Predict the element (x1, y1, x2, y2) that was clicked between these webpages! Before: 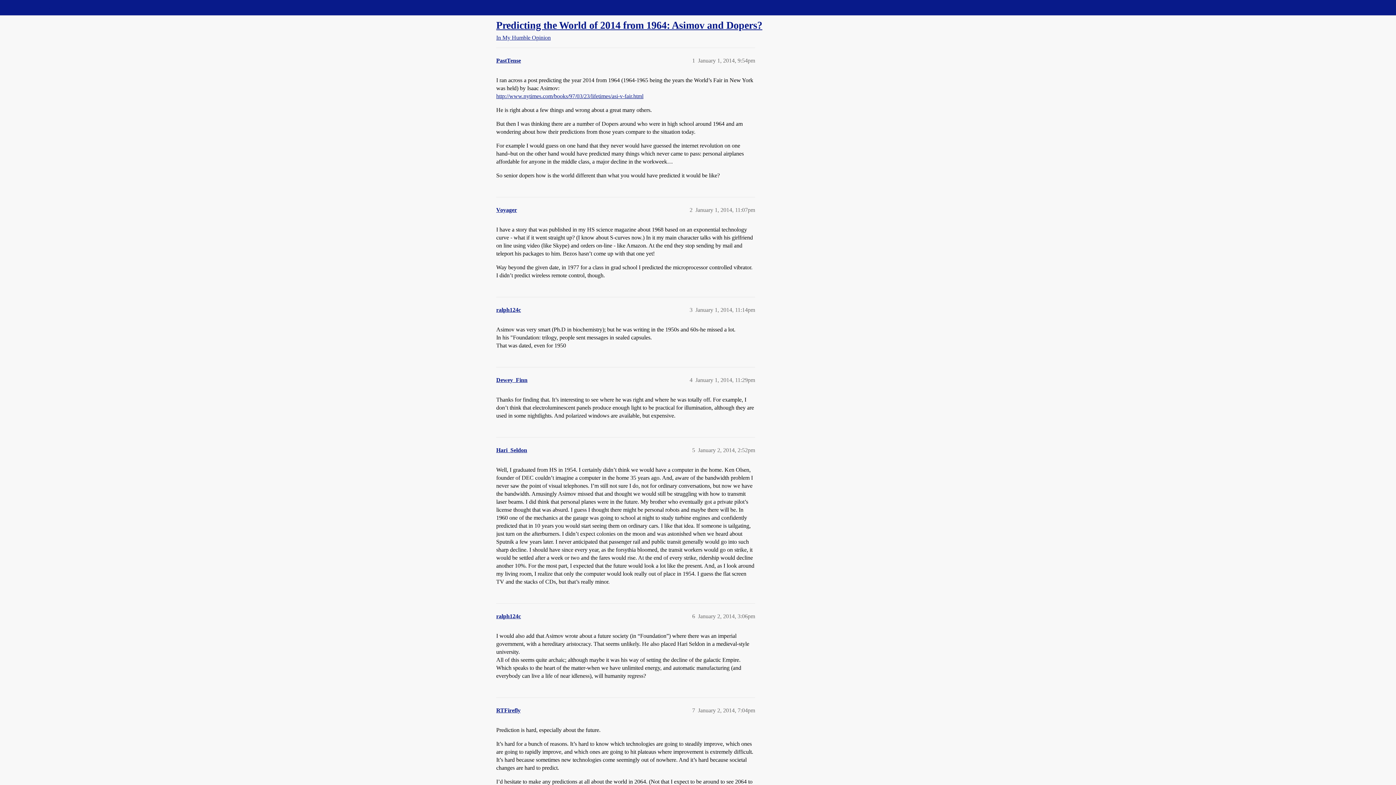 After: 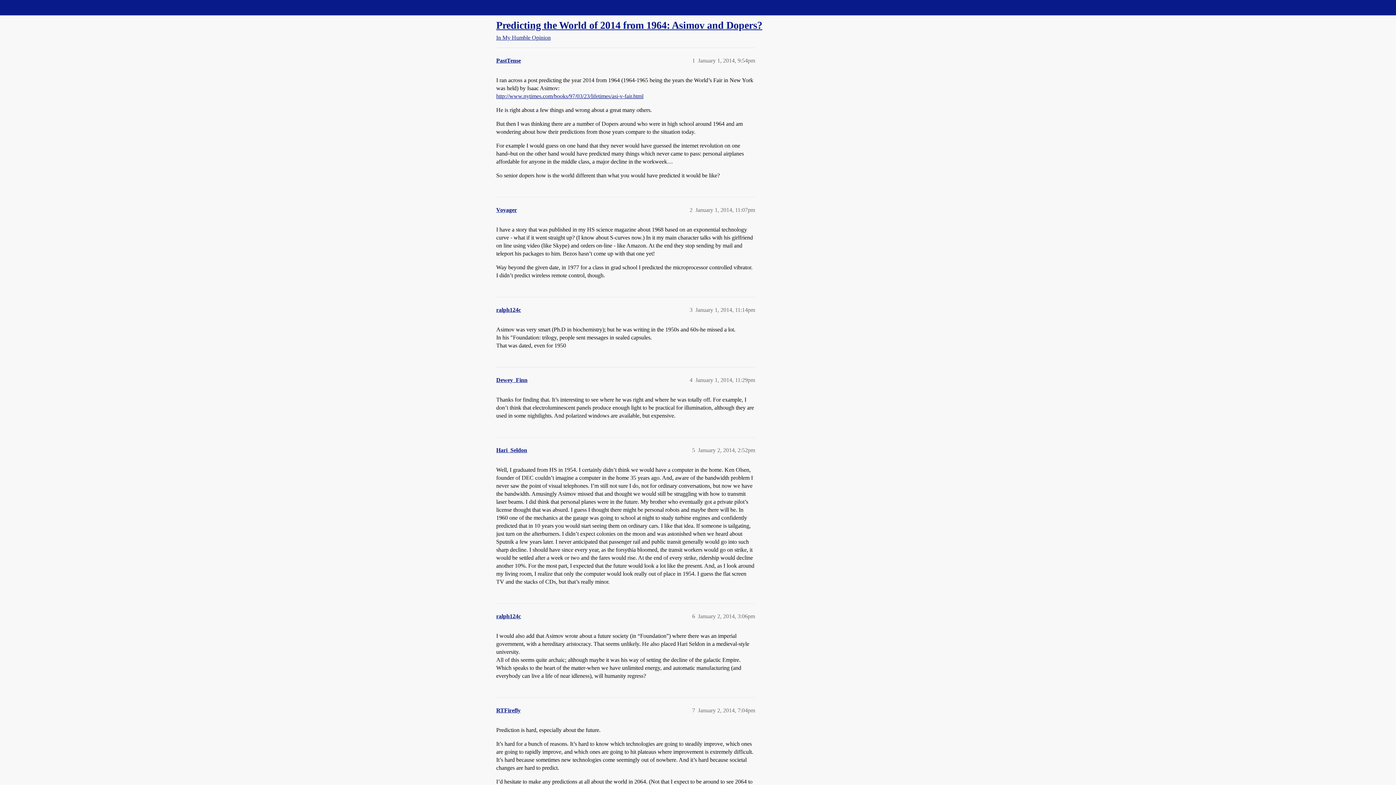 Action: bbox: (496, 19, 762, 30) label: Predicting the World of 2014 from 1964: Asimov and Dopers?